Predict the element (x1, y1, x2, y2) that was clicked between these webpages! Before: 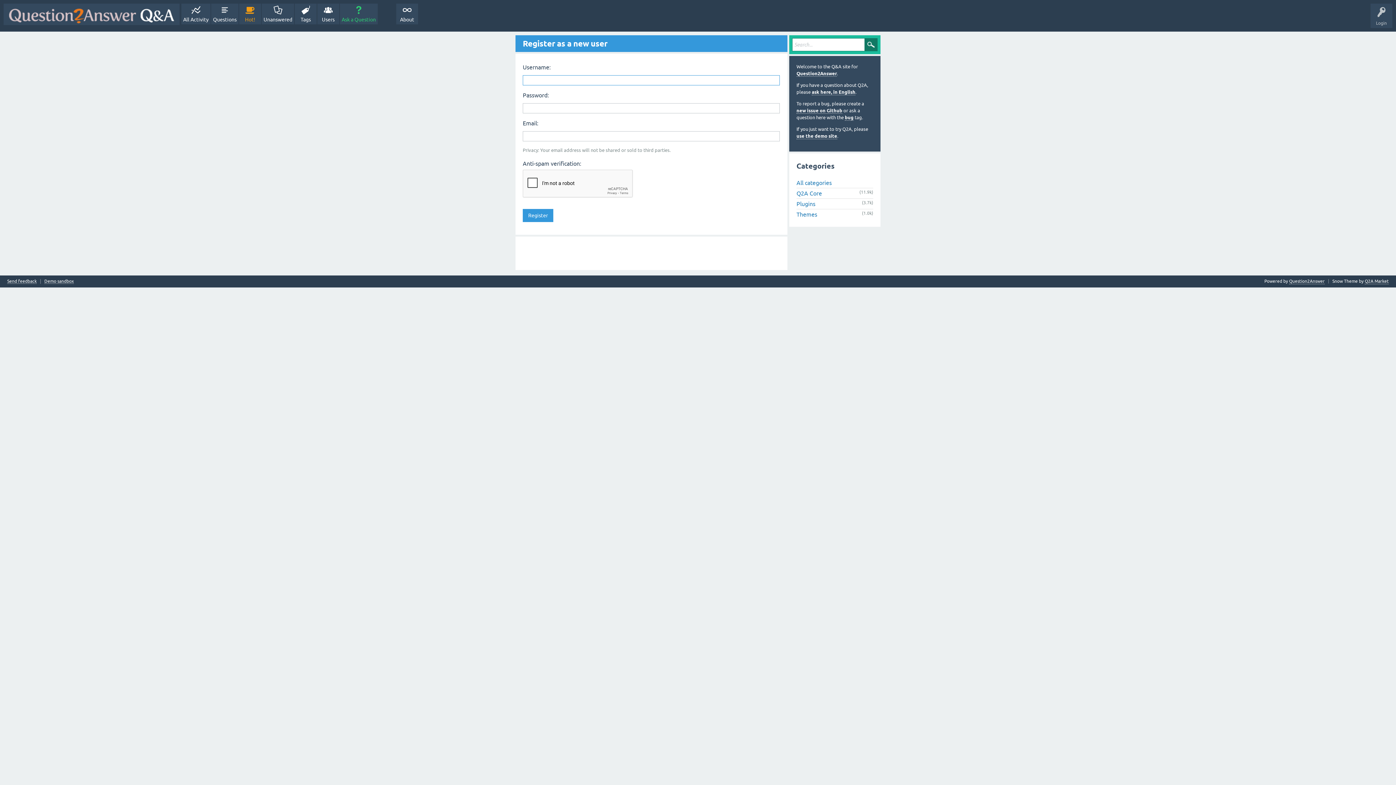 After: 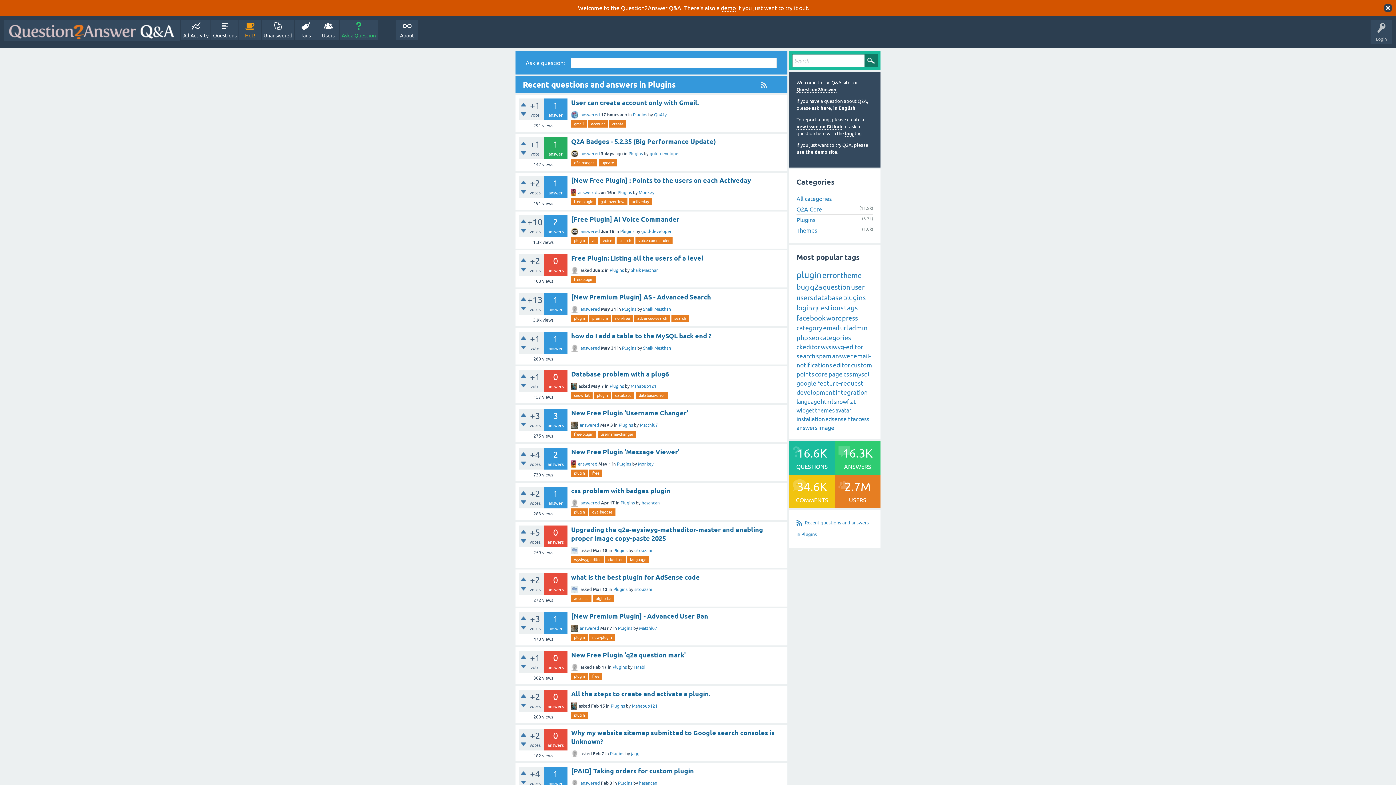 Action: label: Plugins bbox: (796, 200, 815, 207)